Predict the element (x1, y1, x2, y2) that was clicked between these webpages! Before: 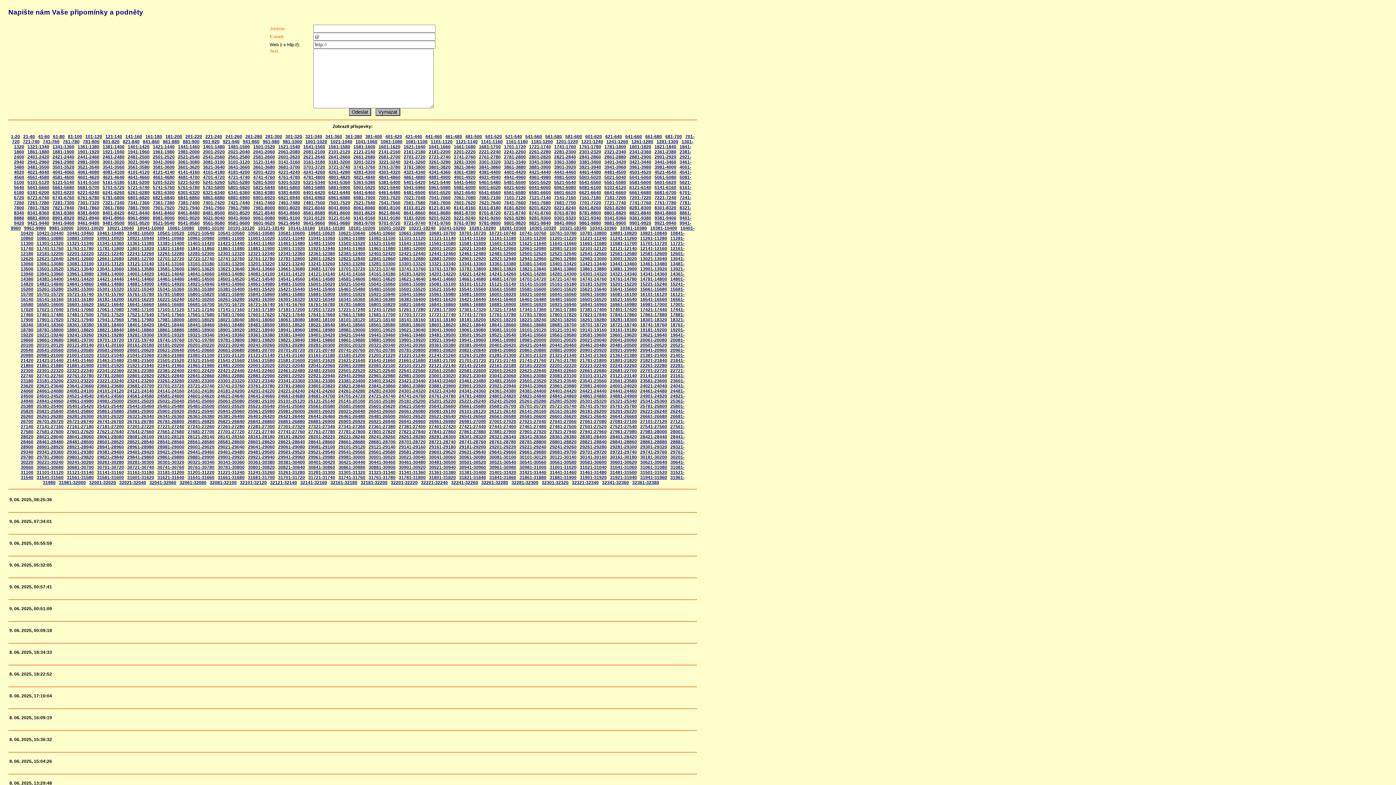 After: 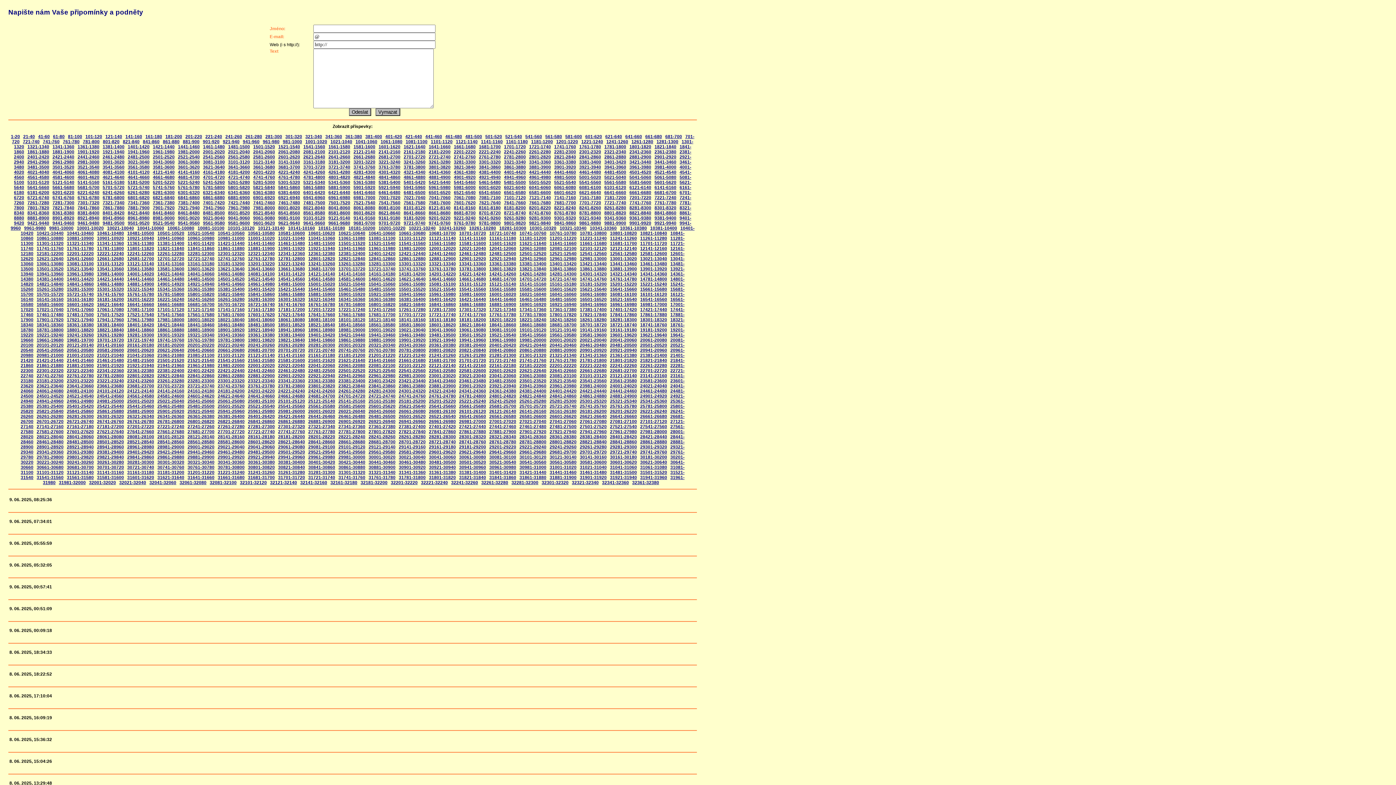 Action: bbox: (654, 200, 676, 205) label: 7761-7780